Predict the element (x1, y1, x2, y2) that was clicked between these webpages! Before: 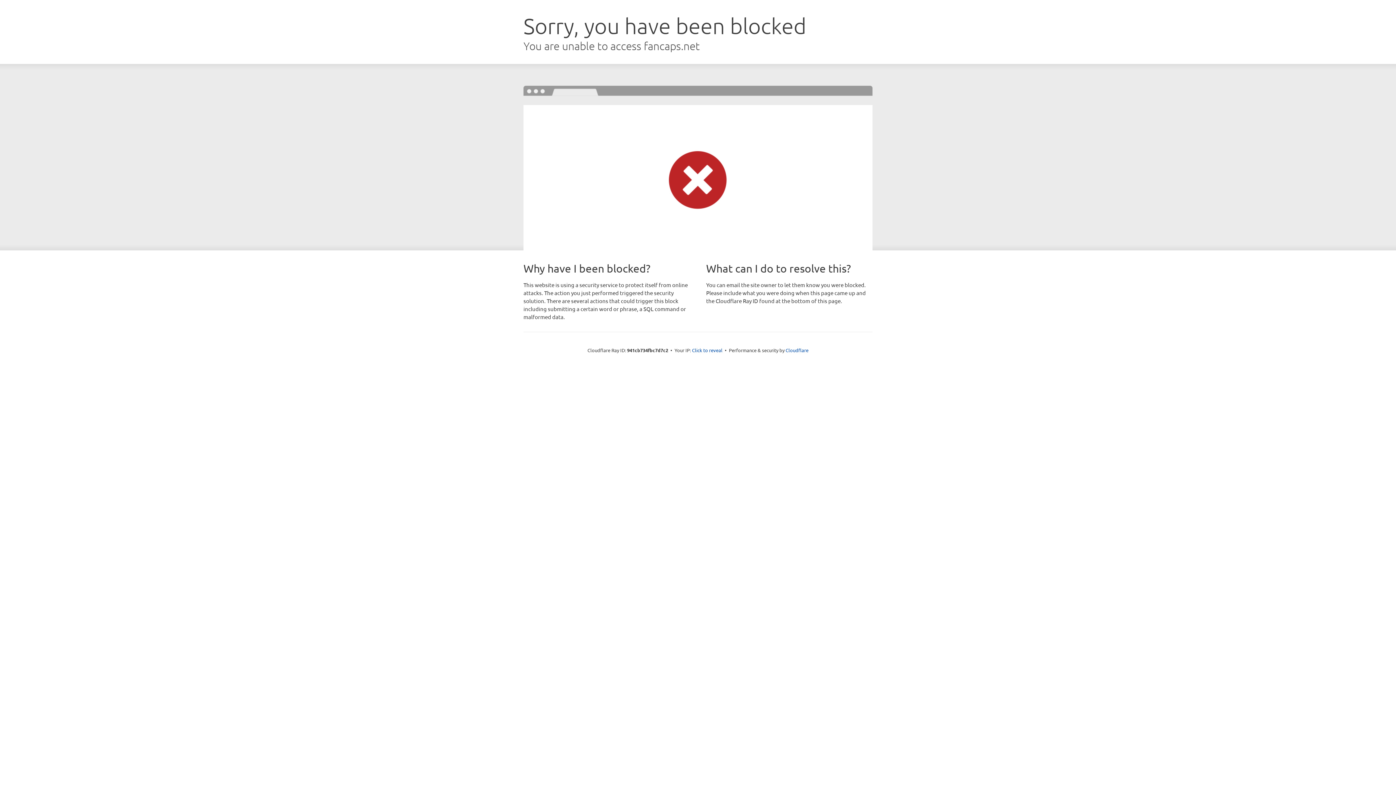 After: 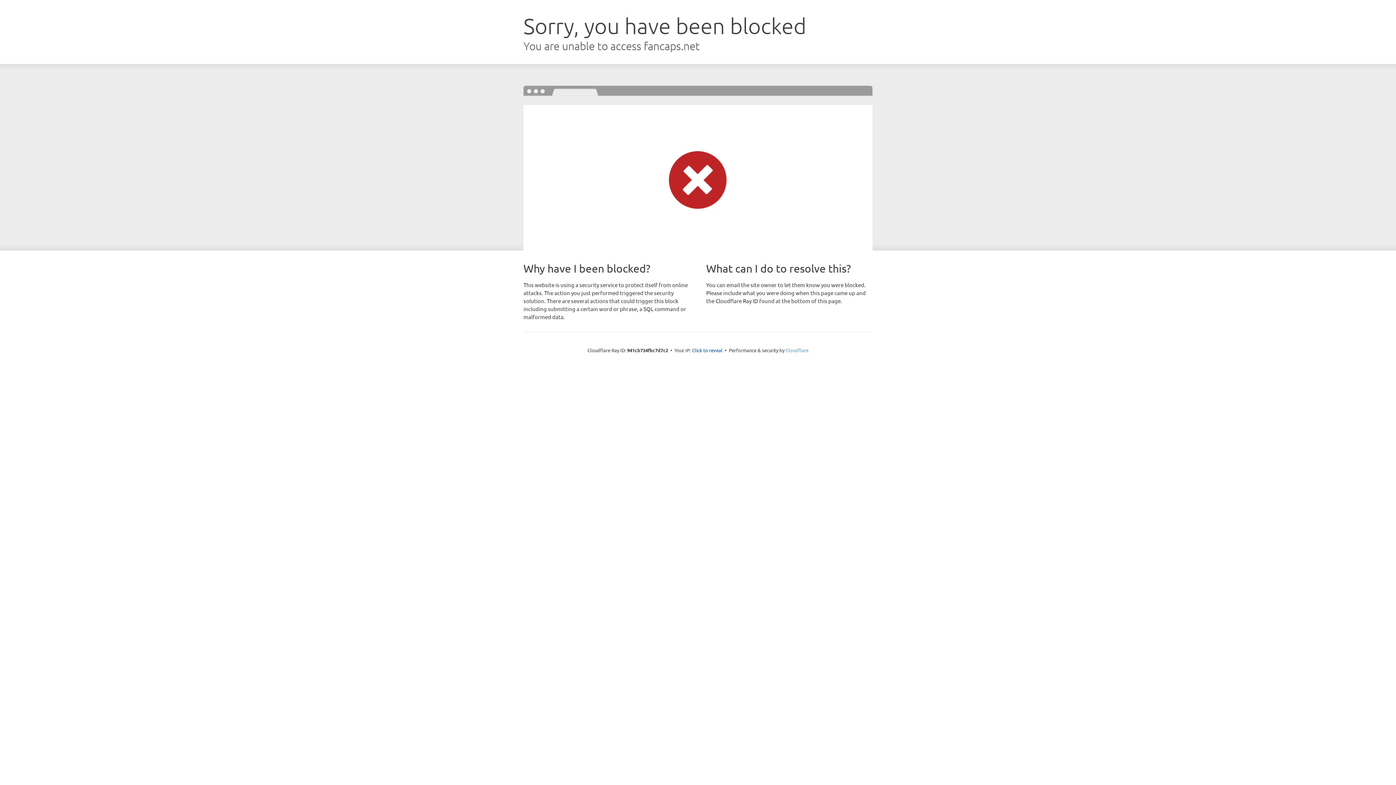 Action: label: Cloudflare bbox: (785, 347, 808, 353)